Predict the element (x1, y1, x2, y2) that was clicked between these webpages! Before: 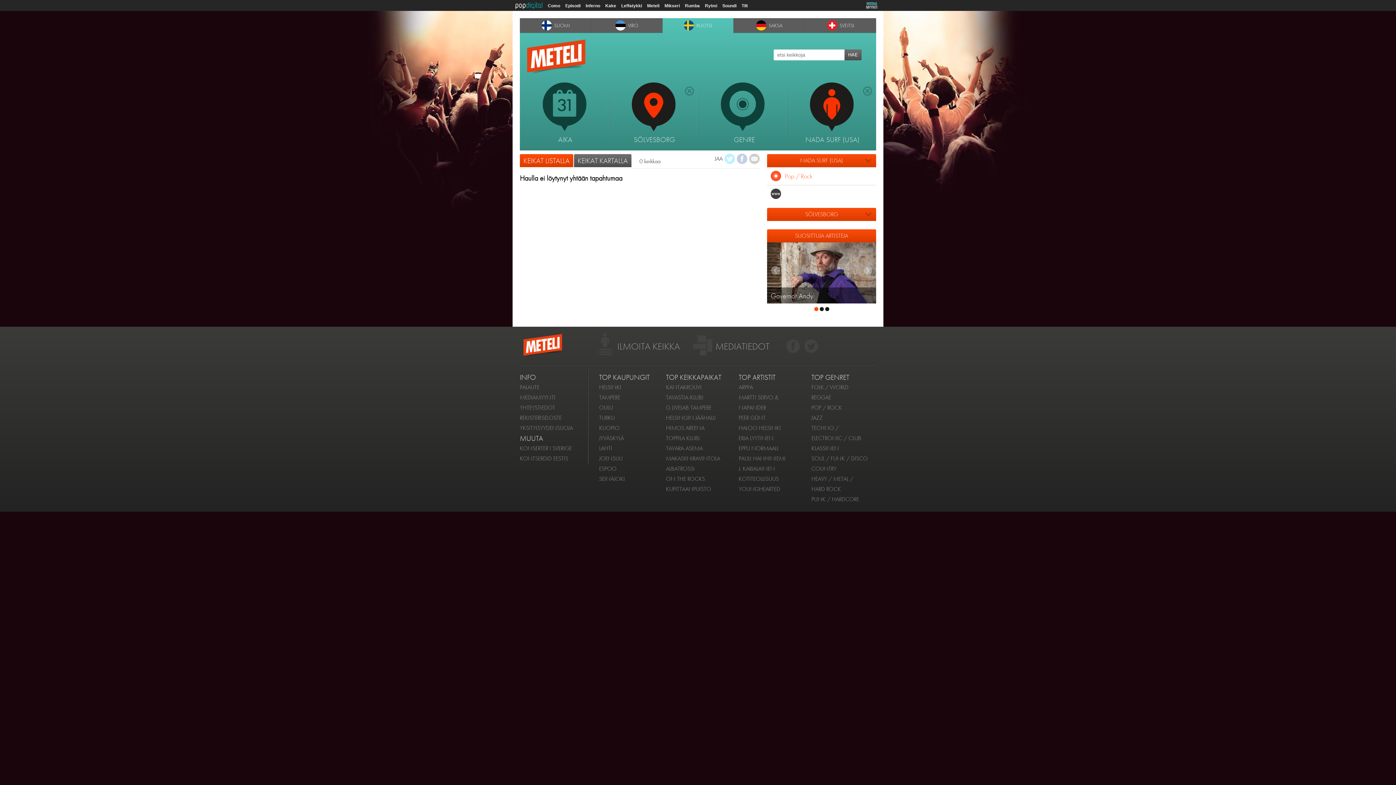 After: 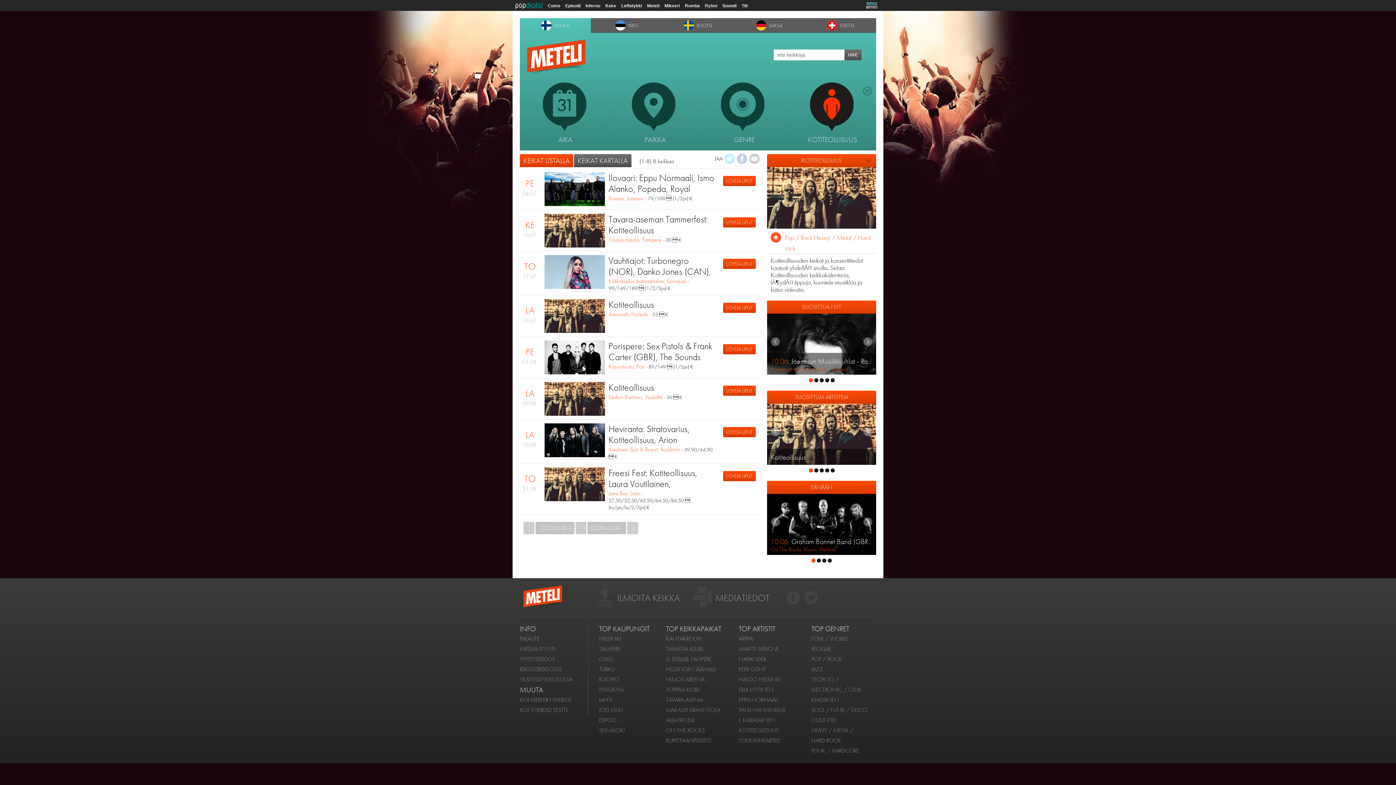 Action: label: KOTITEOLLISUUS bbox: (738, 475, 778, 482)